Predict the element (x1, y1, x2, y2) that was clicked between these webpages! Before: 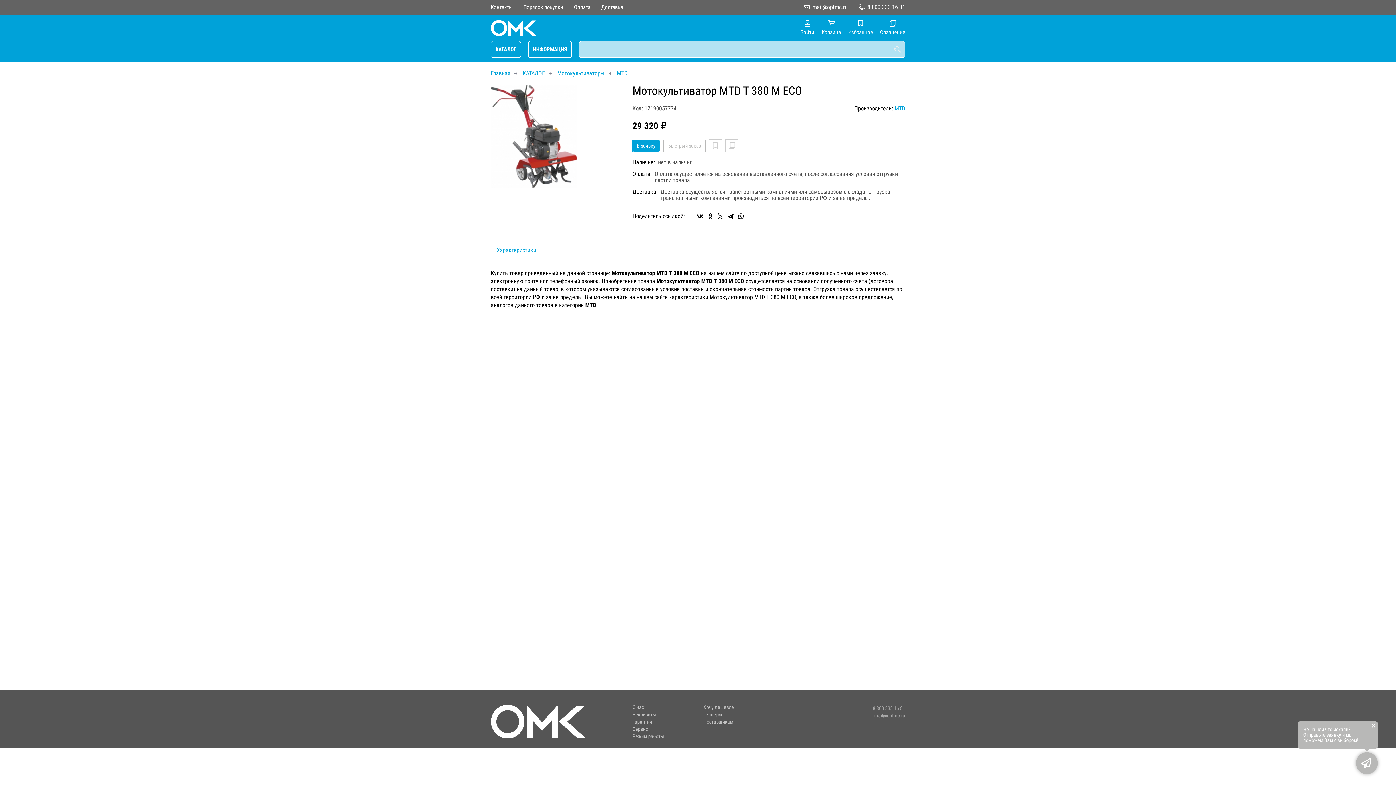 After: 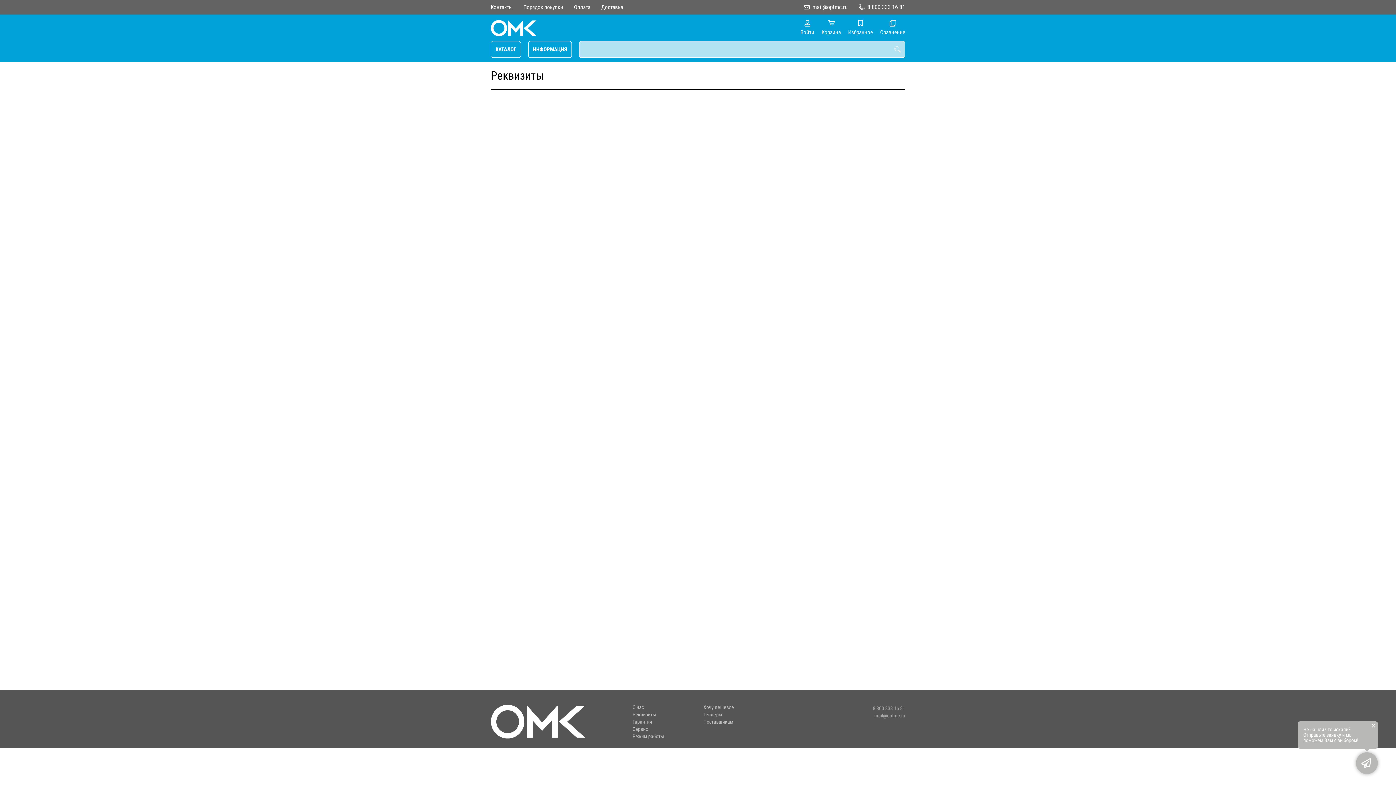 Action: label: Реквизиты bbox: (632, 712, 692, 717)